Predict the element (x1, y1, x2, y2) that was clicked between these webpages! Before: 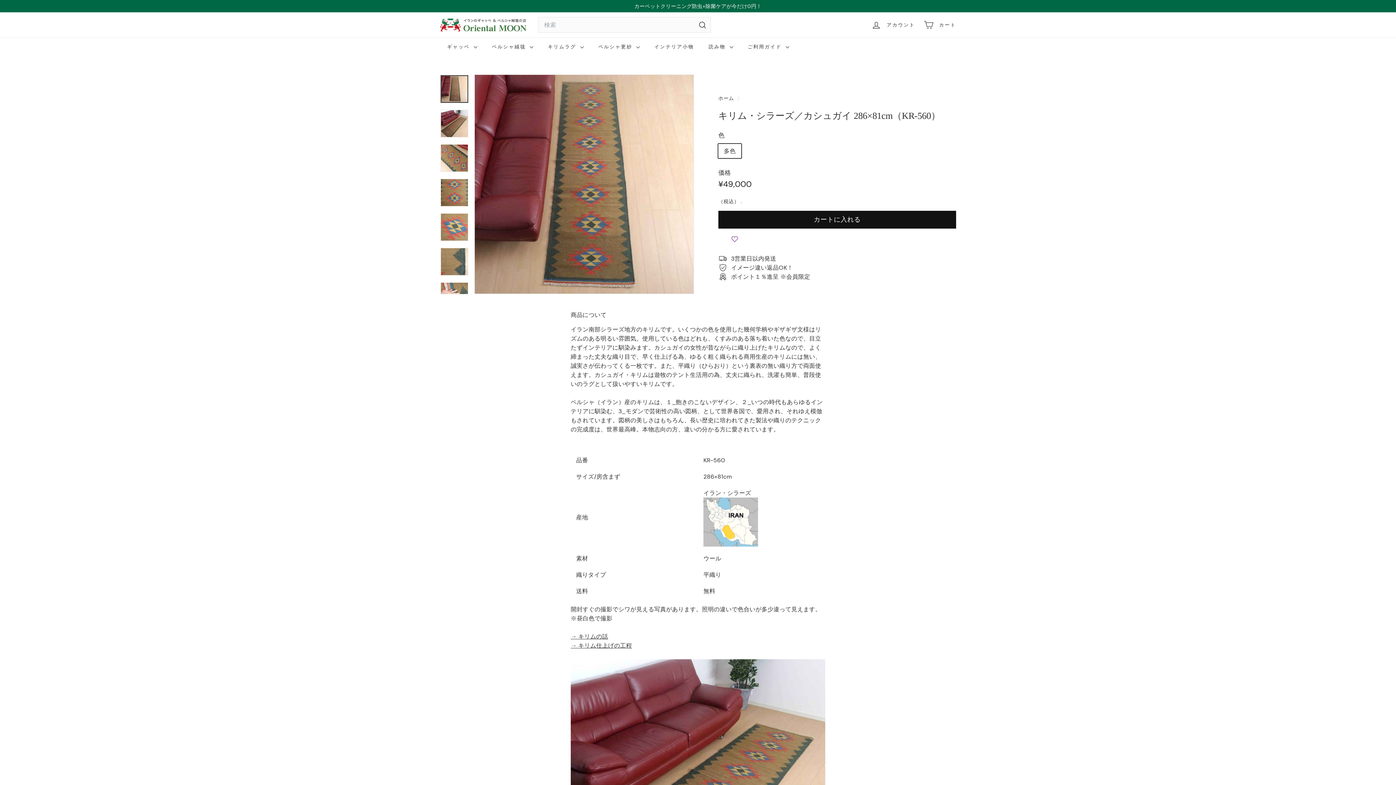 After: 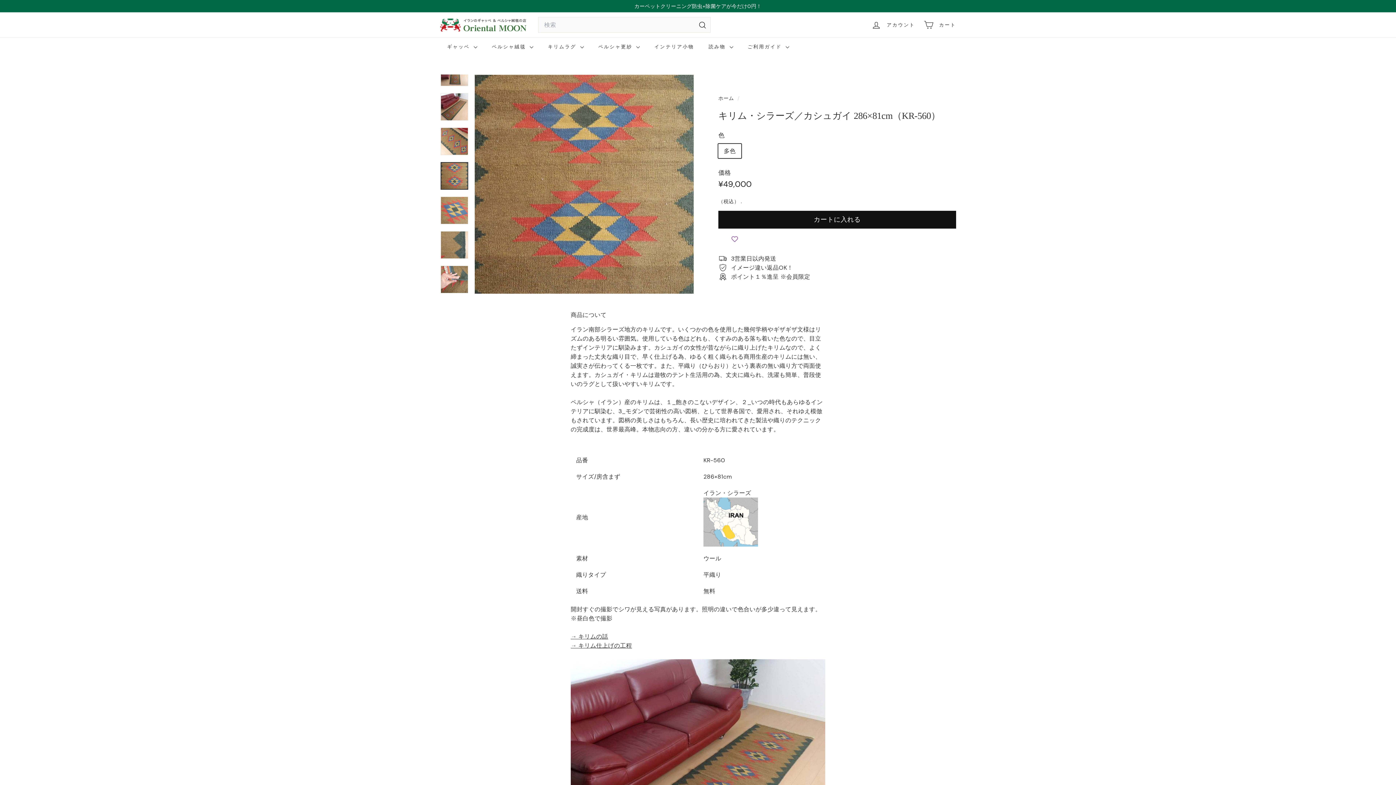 Action: bbox: (440, 178, 468, 206)